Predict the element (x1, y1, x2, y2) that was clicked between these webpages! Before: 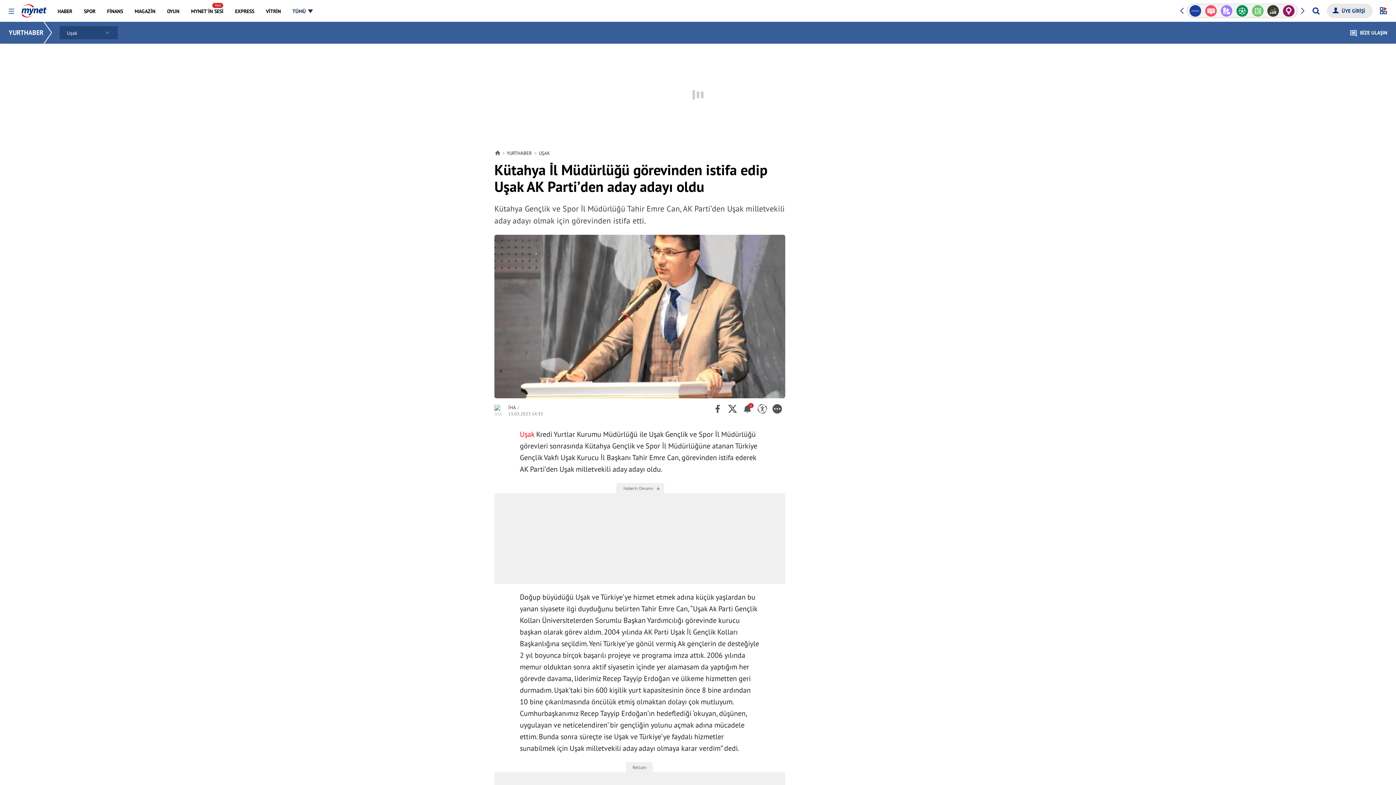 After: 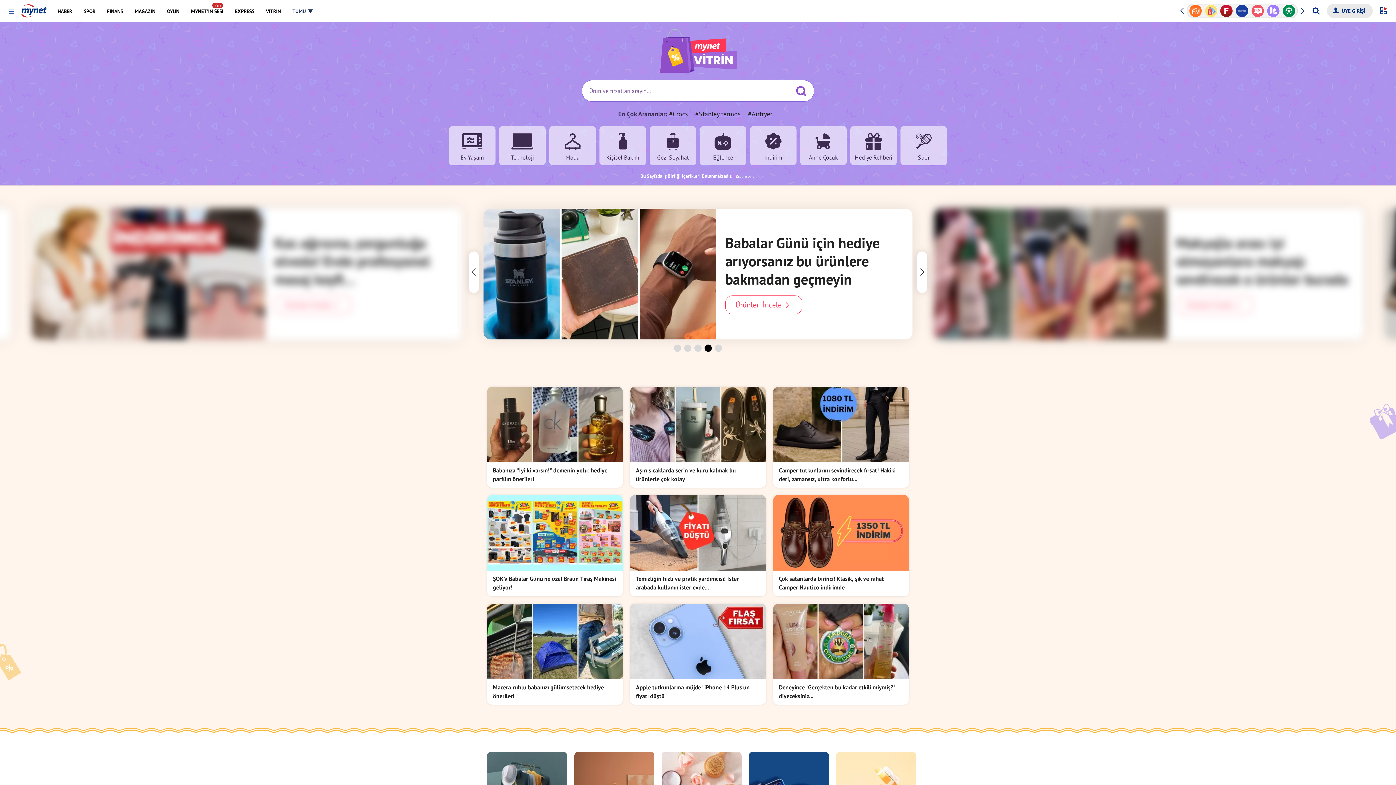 Action: bbox: (260, 0, 285, 21) label: VİTRİN